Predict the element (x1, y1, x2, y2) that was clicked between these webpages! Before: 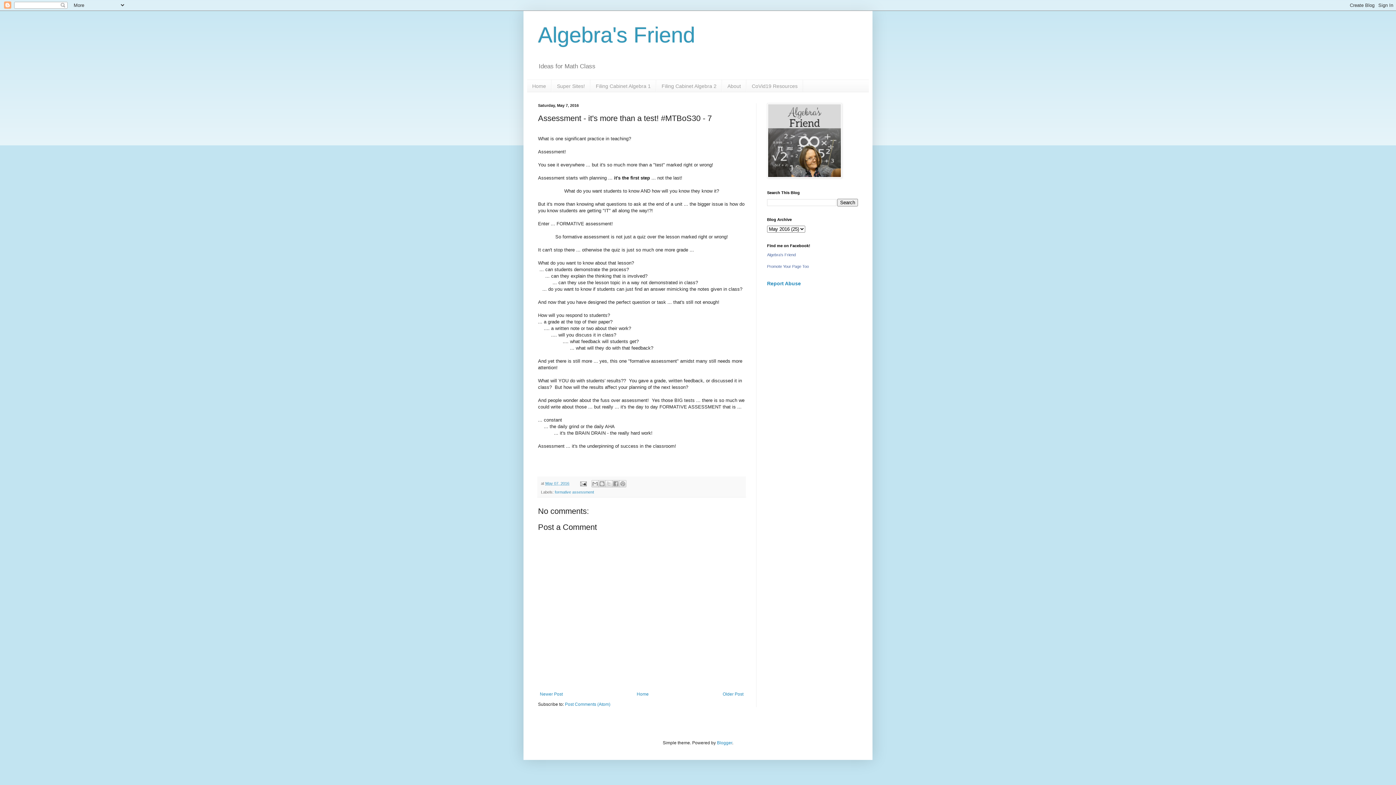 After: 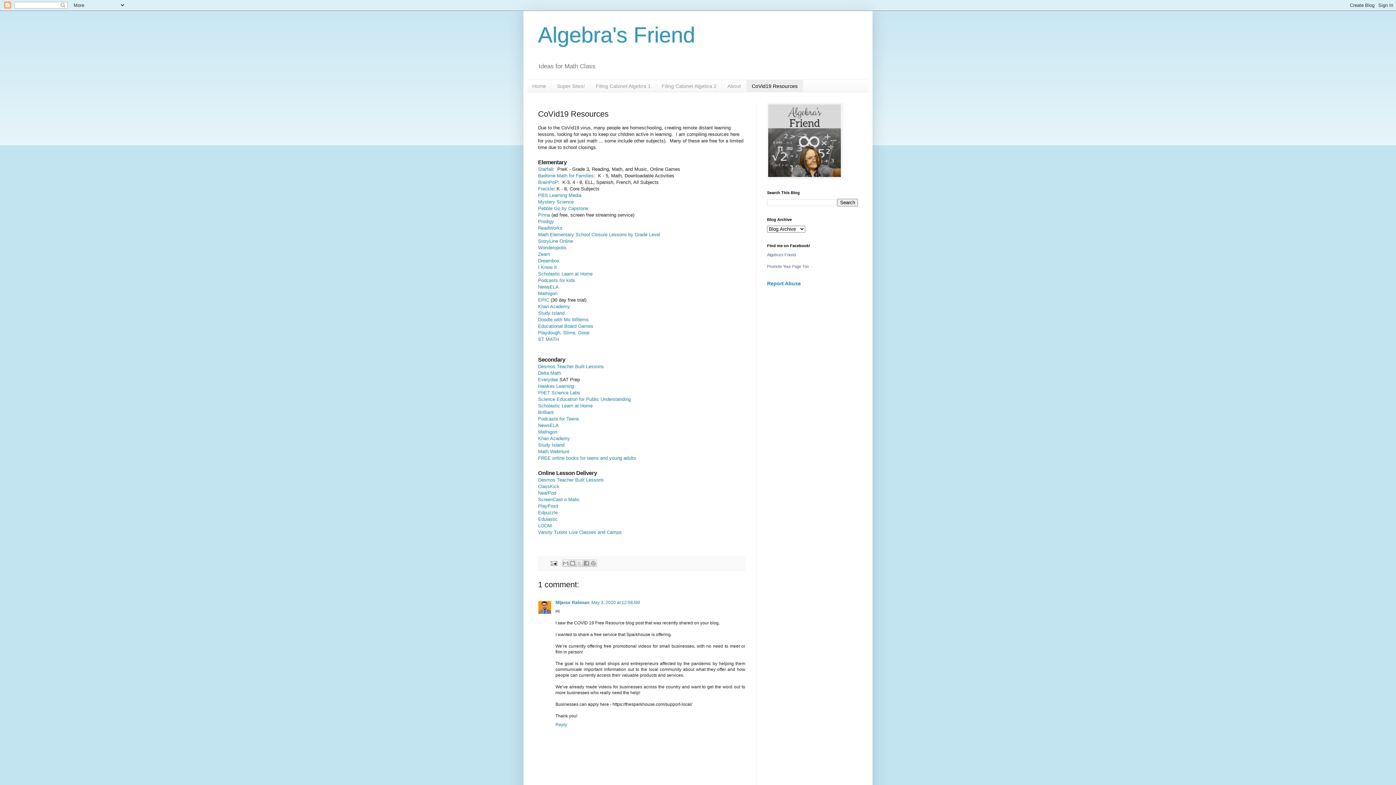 Action: label: CoVid19 Resources bbox: (746, 80, 803, 92)